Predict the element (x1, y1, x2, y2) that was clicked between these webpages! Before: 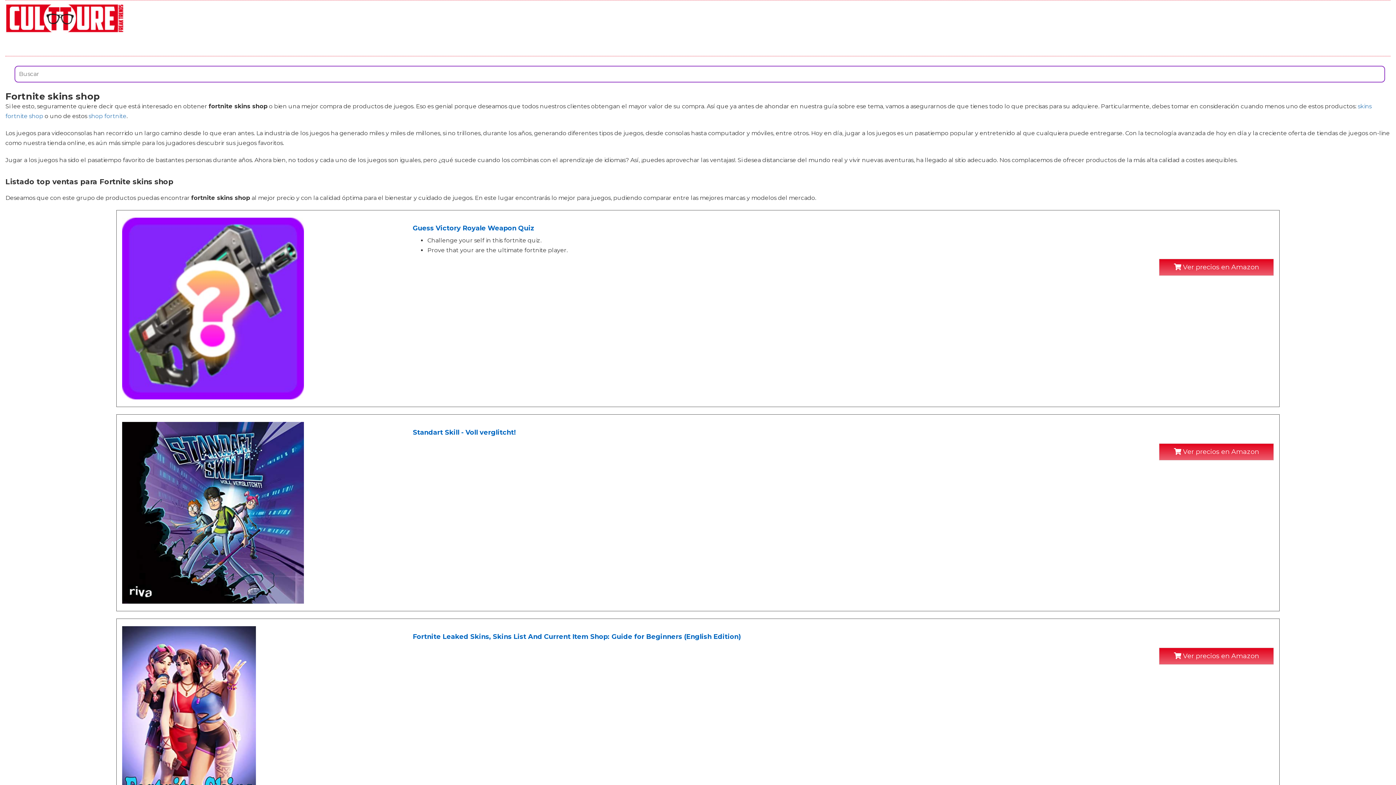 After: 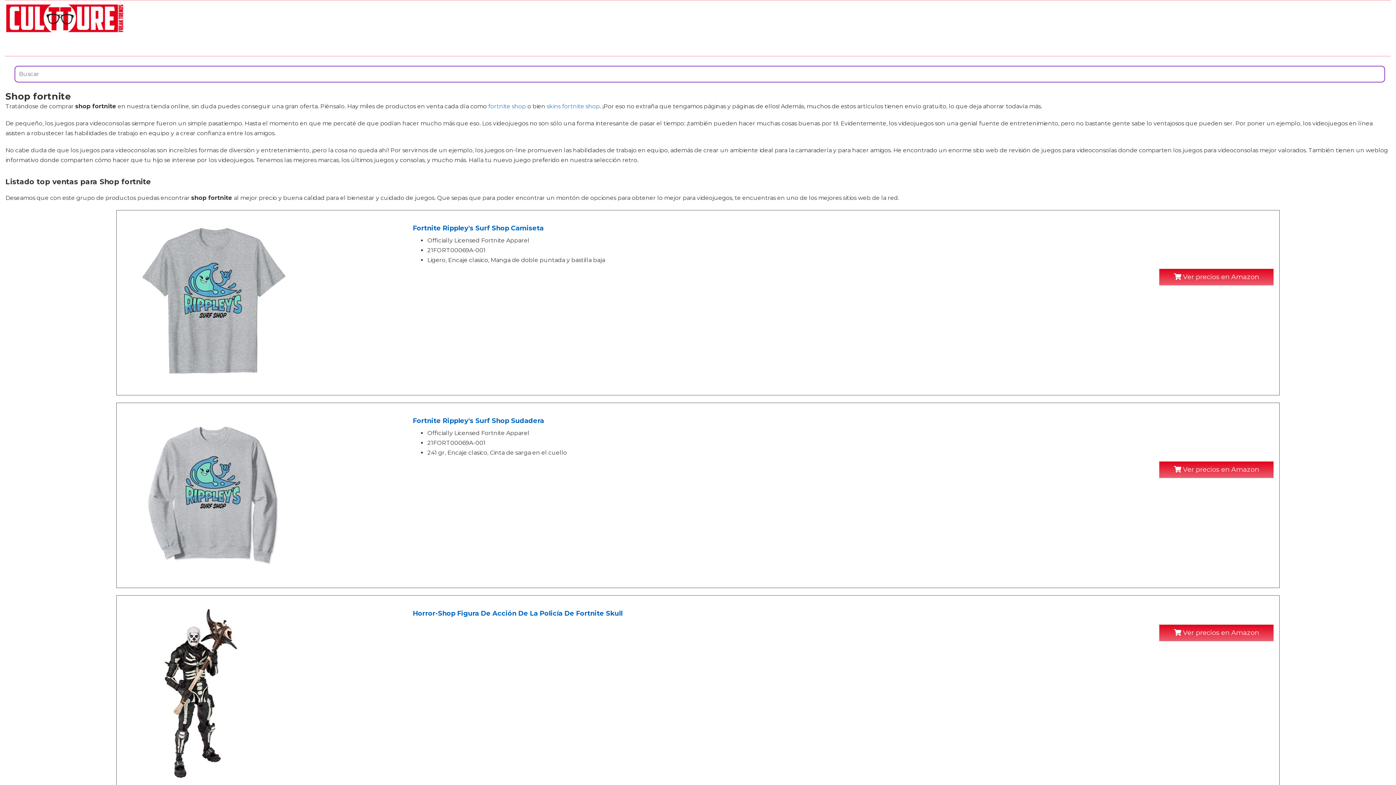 Action: bbox: (88, 112, 126, 119) label: shop fortnite